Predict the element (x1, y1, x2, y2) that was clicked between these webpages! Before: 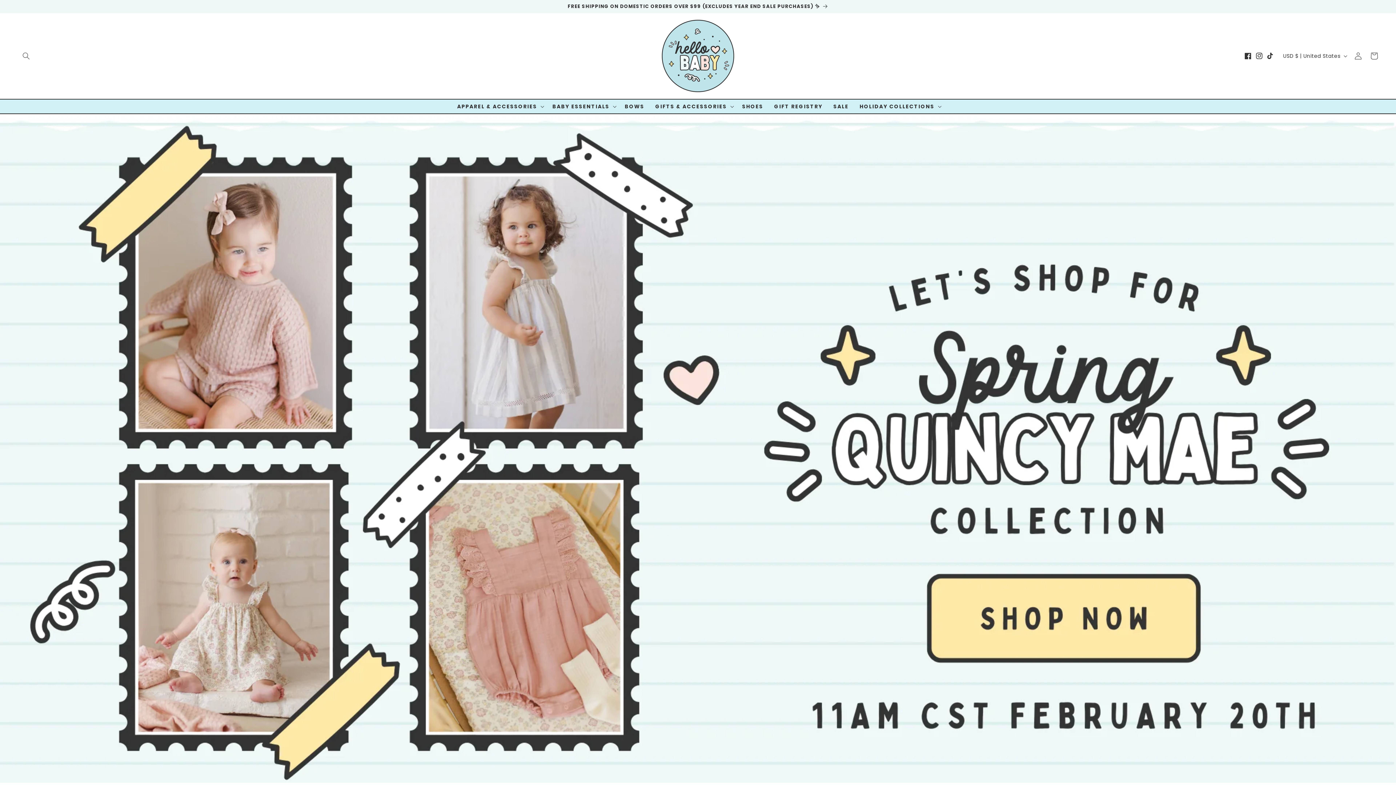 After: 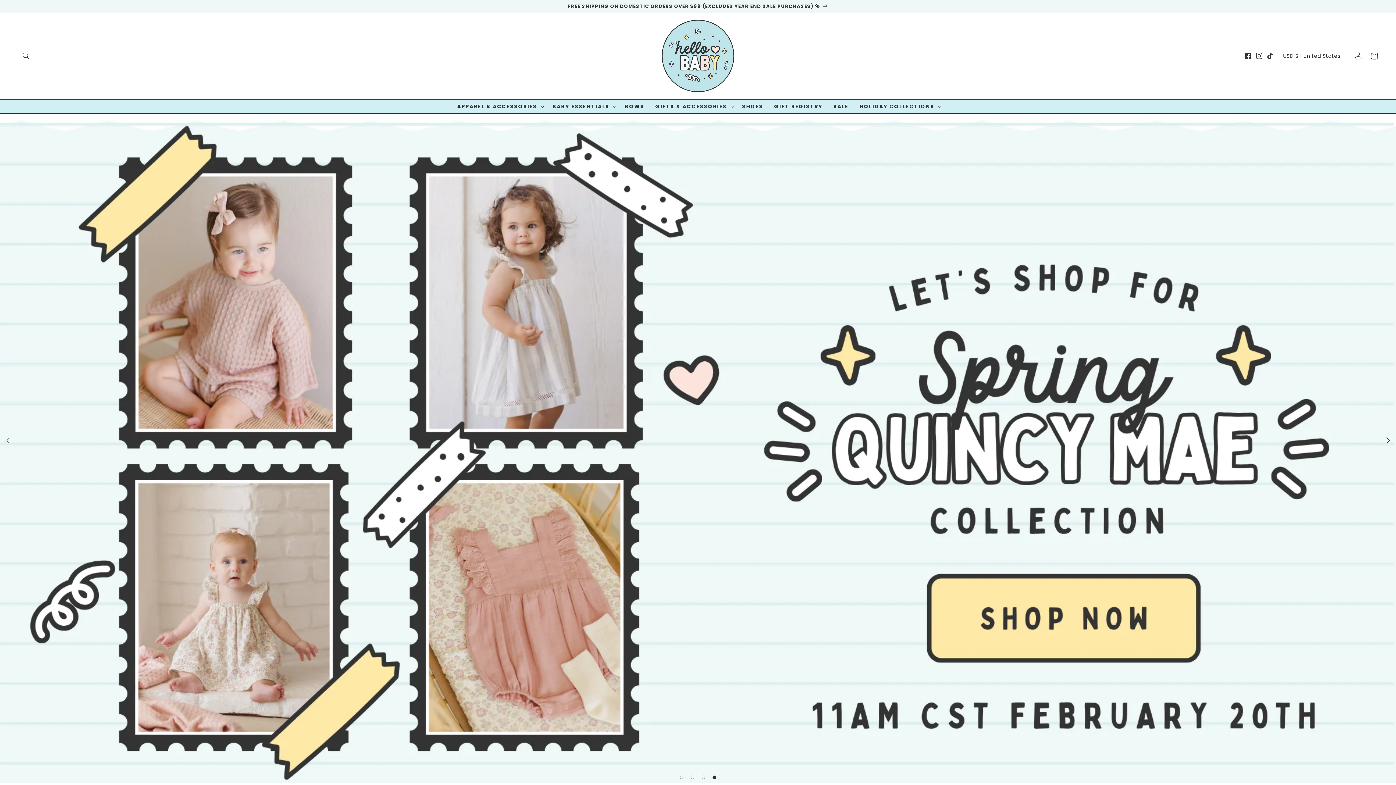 Action: label: Next slide bbox: (1380, 432, 1396, 448)